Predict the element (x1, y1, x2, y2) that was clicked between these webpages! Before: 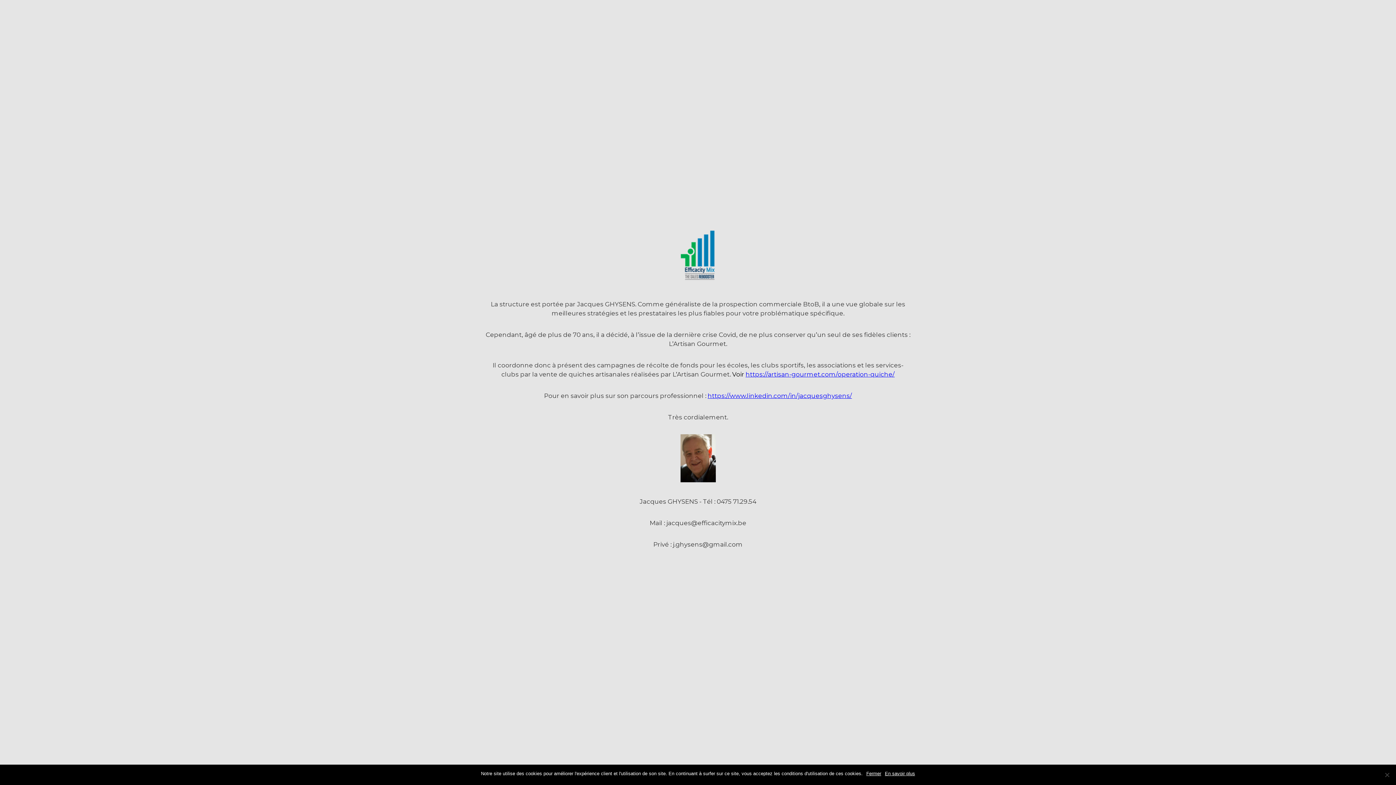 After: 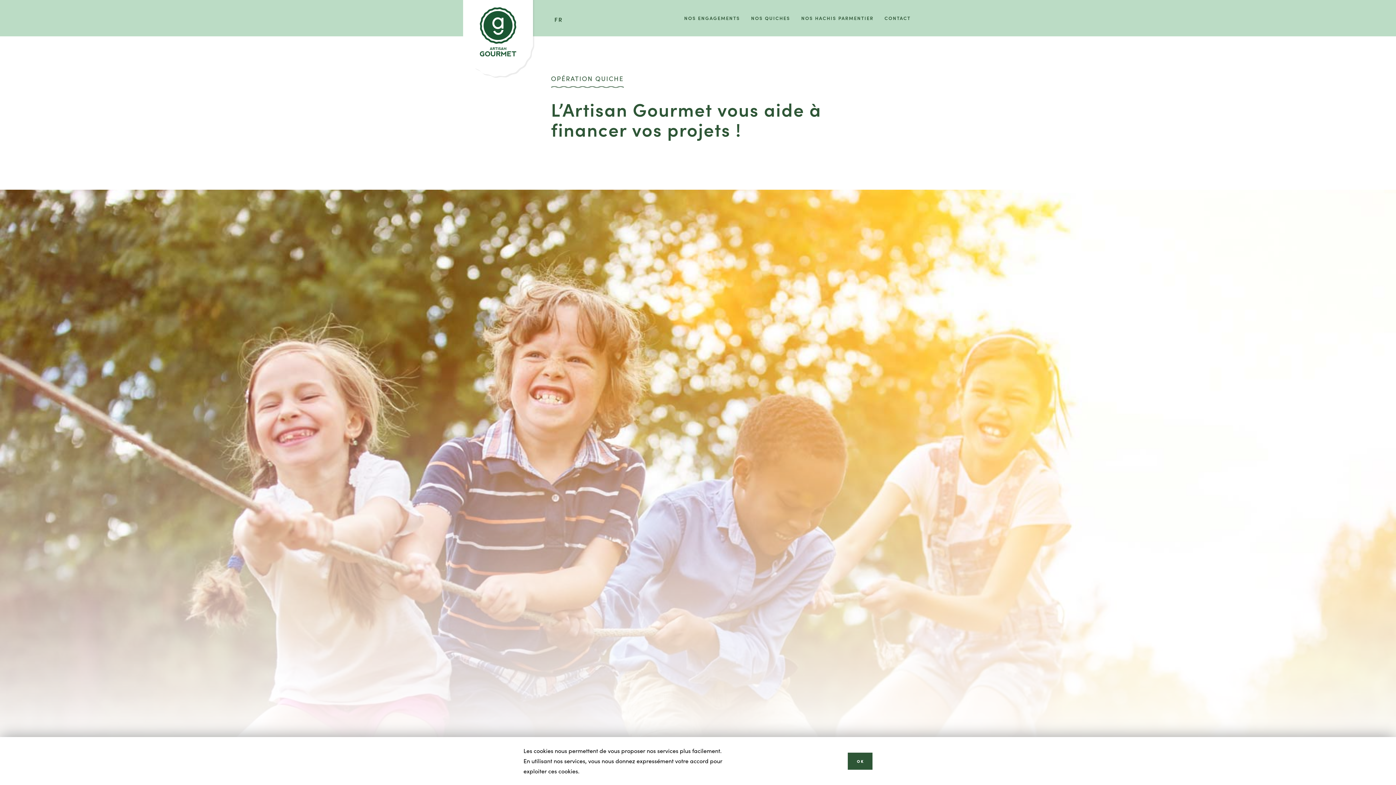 Action: bbox: (745, 370, 894, 378) label: https://artisan-gourmet.com/operation-quiche/